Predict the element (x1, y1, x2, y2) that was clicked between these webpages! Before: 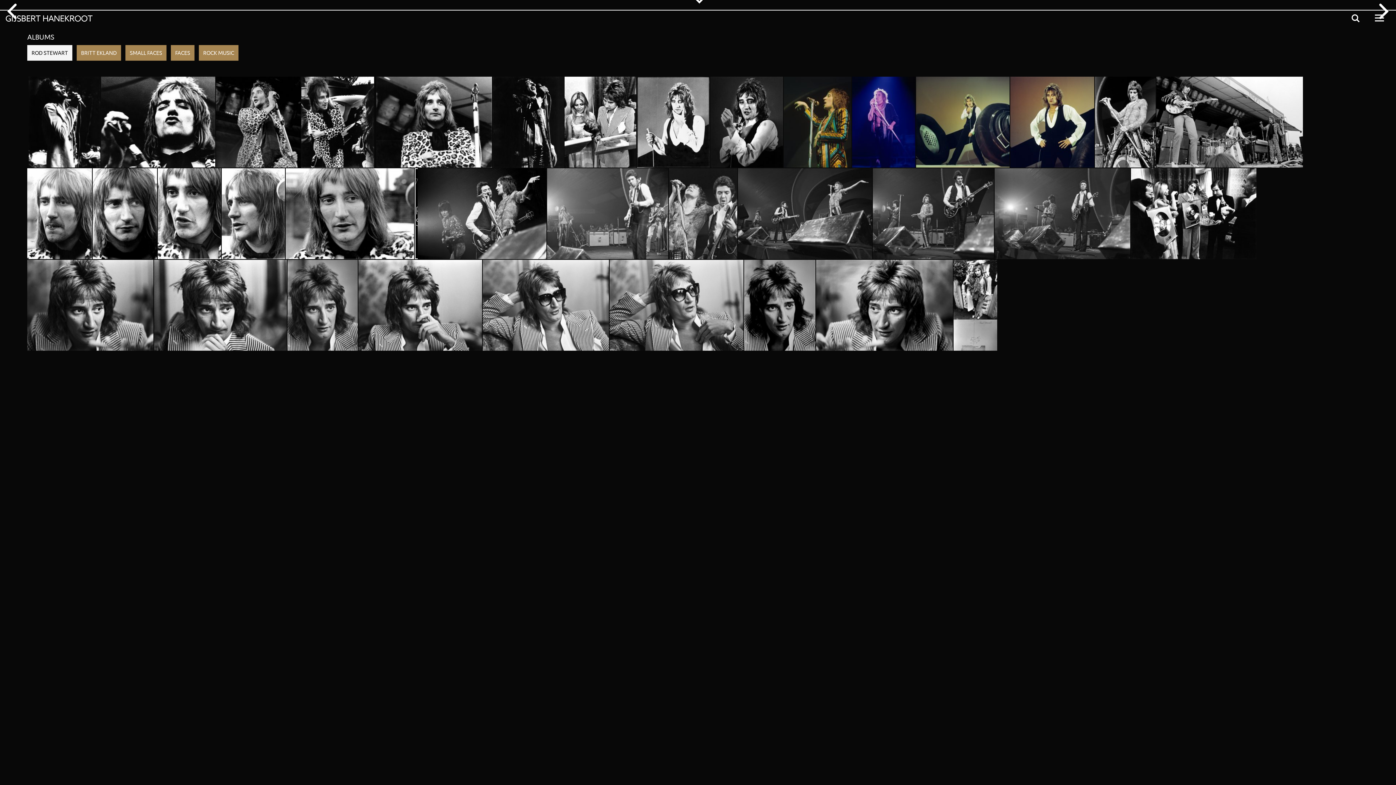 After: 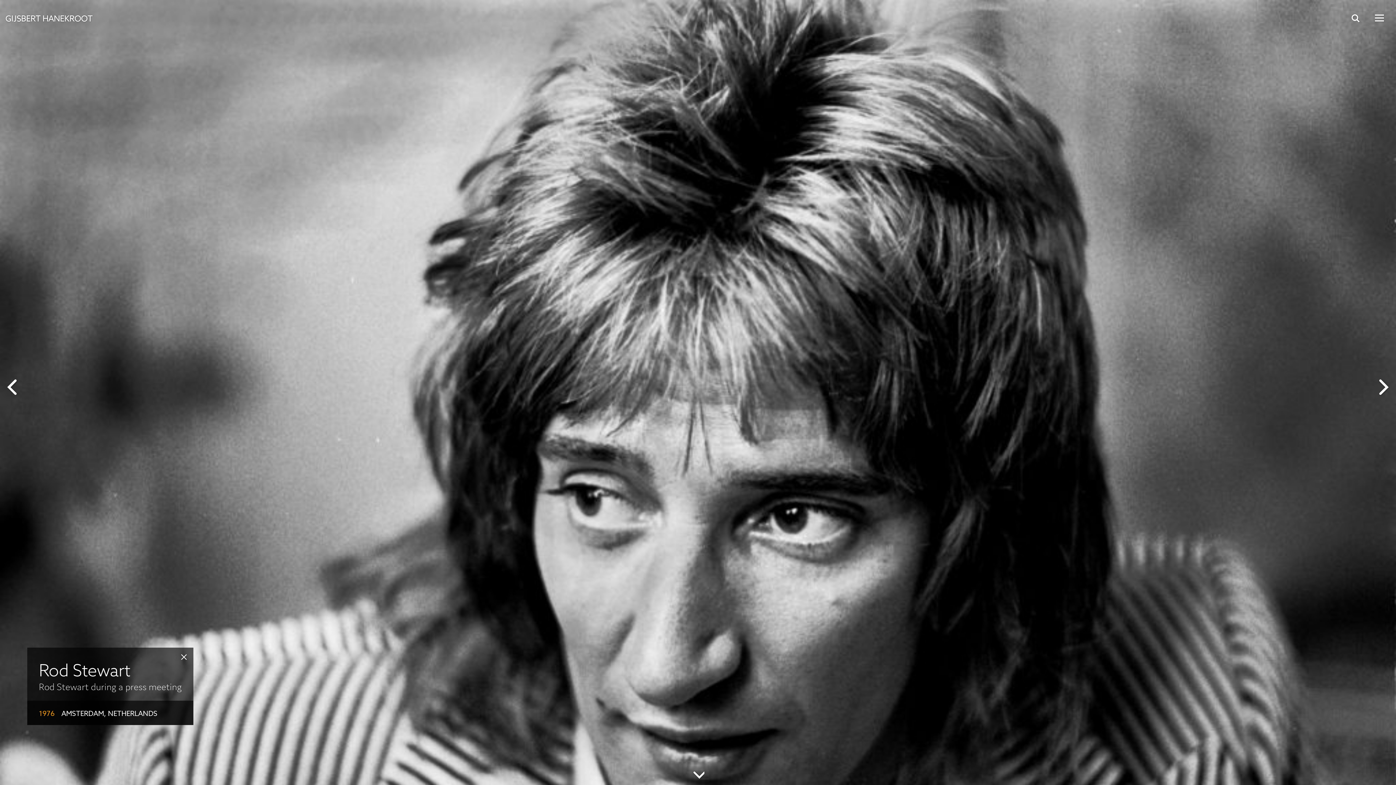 Action: bbox: (816, 260, 953, 350)